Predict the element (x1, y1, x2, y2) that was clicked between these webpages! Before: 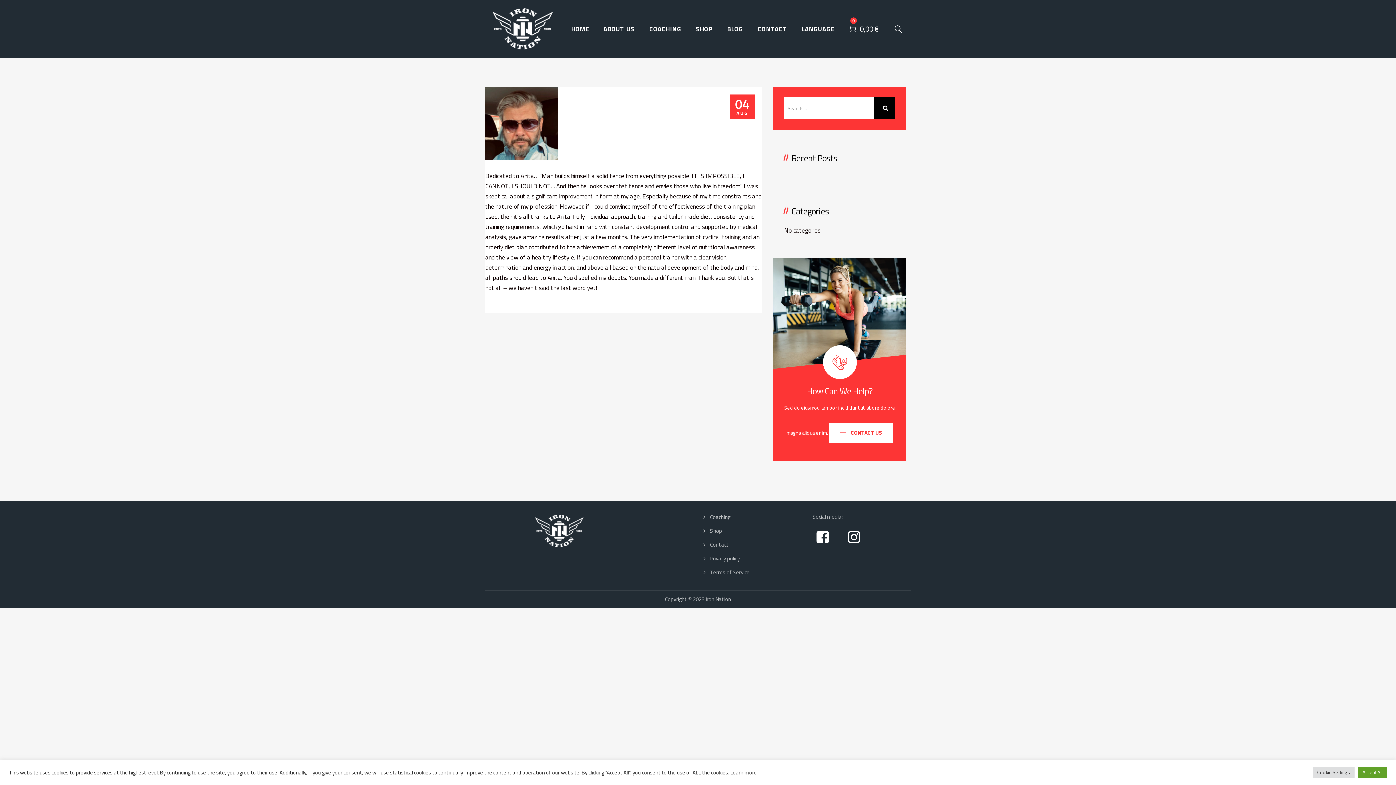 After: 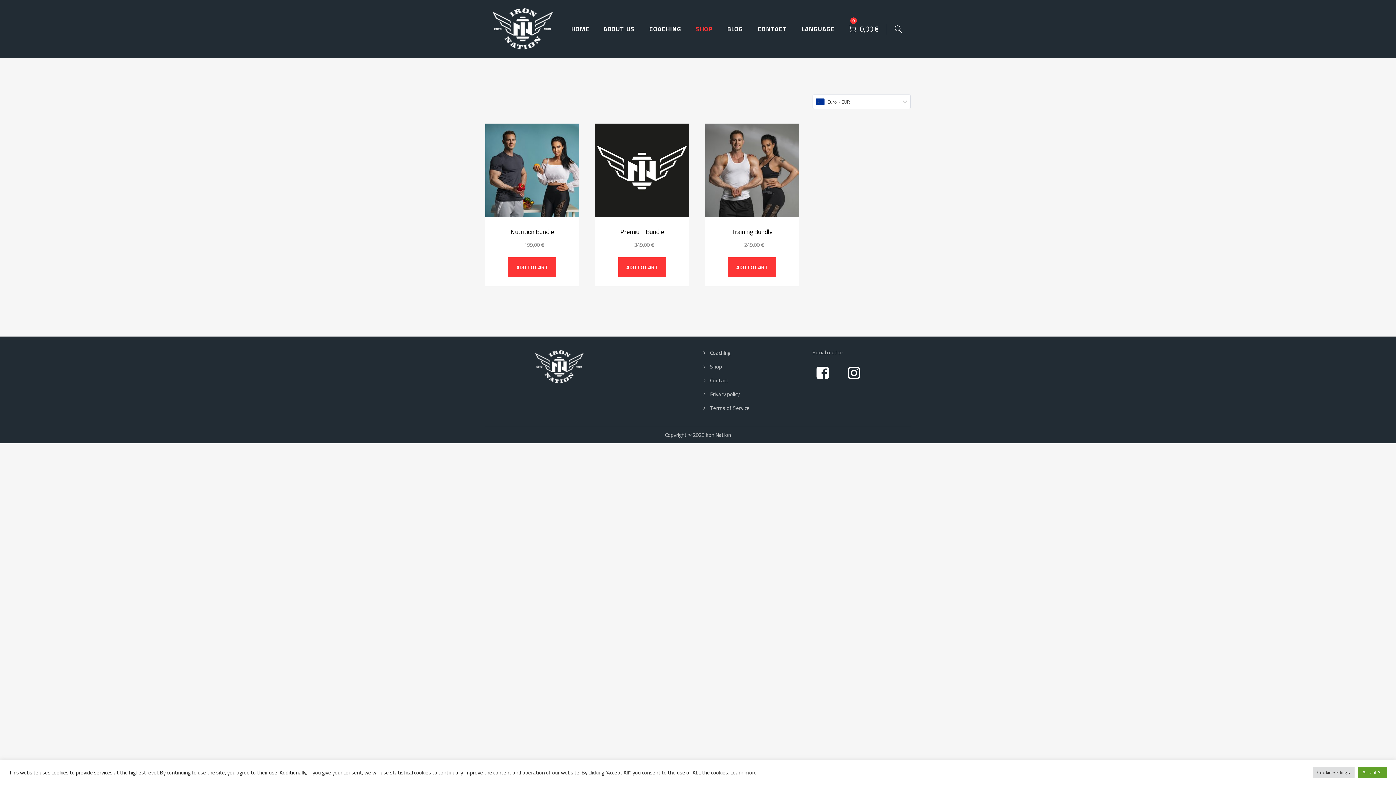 Action: bbox: (696, 10, 712, 47) label: SHOP